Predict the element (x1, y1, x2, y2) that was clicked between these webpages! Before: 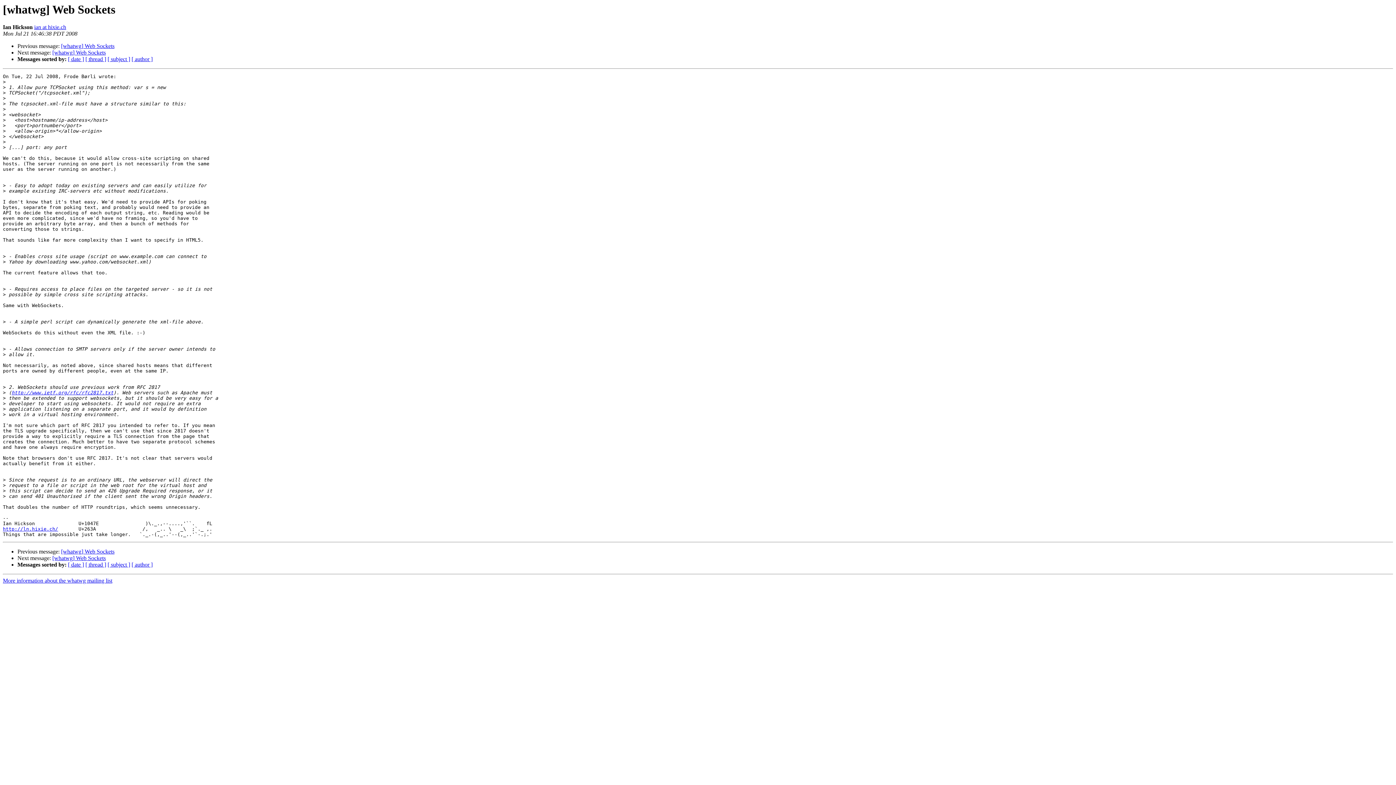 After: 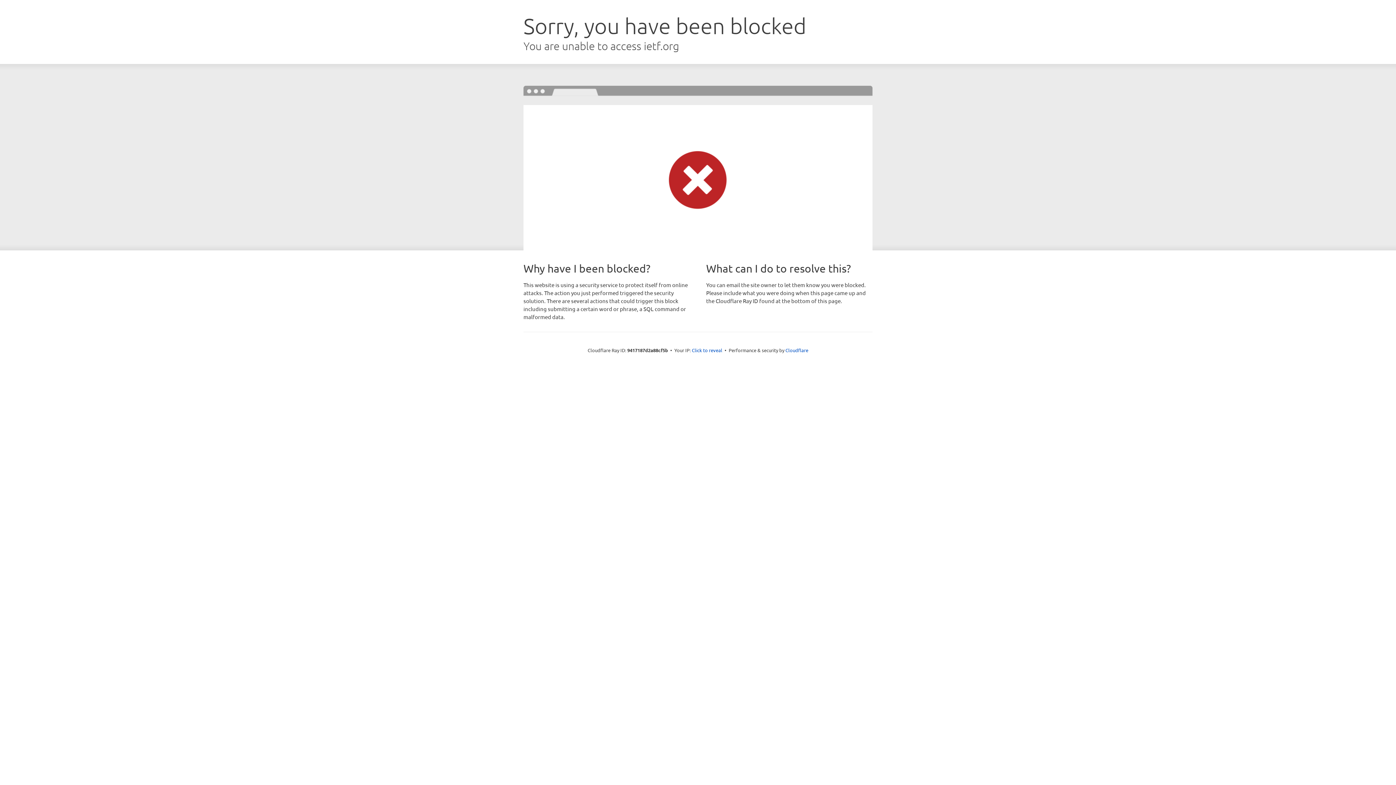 Action: label: http://www.ietf.org/rfc/rfc2817.txt bbox: (11, 390, 113, 395)